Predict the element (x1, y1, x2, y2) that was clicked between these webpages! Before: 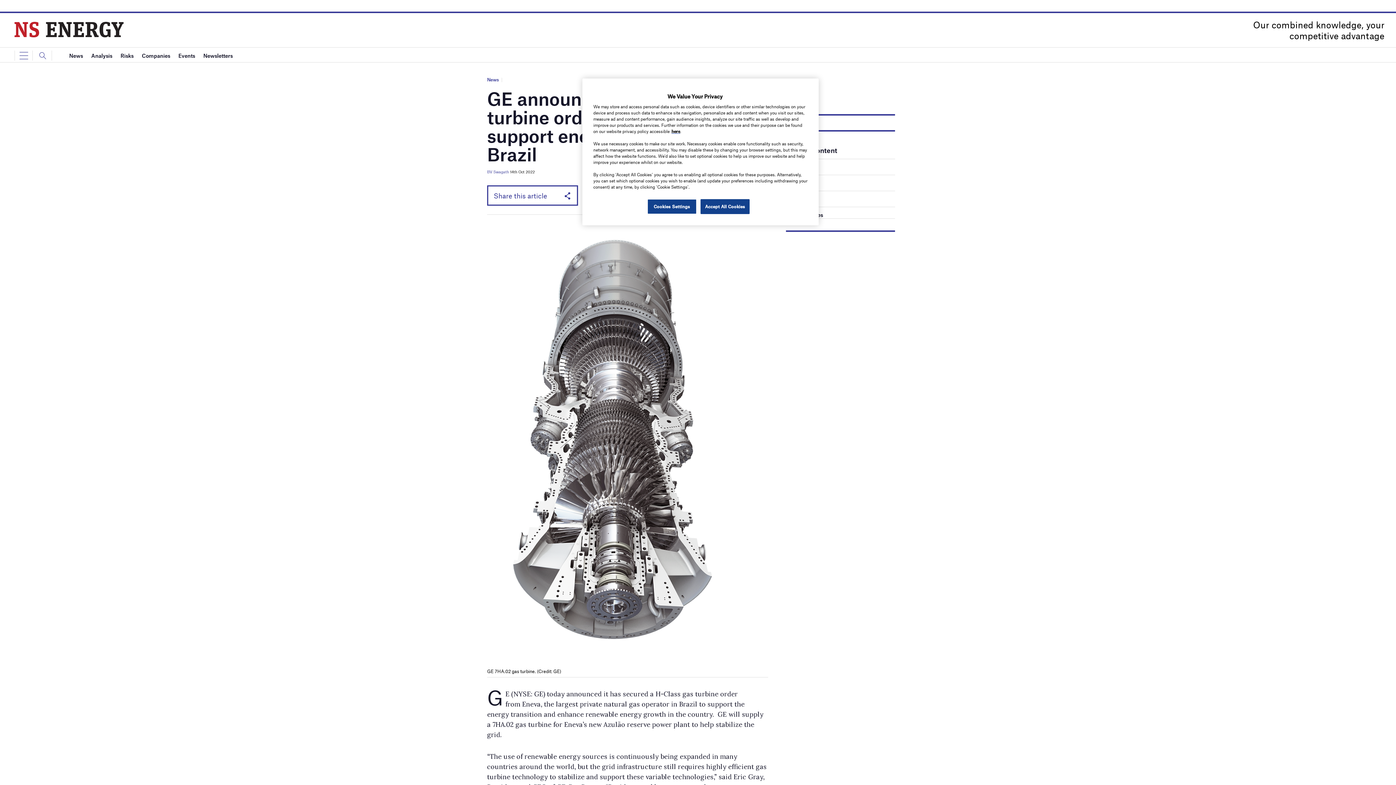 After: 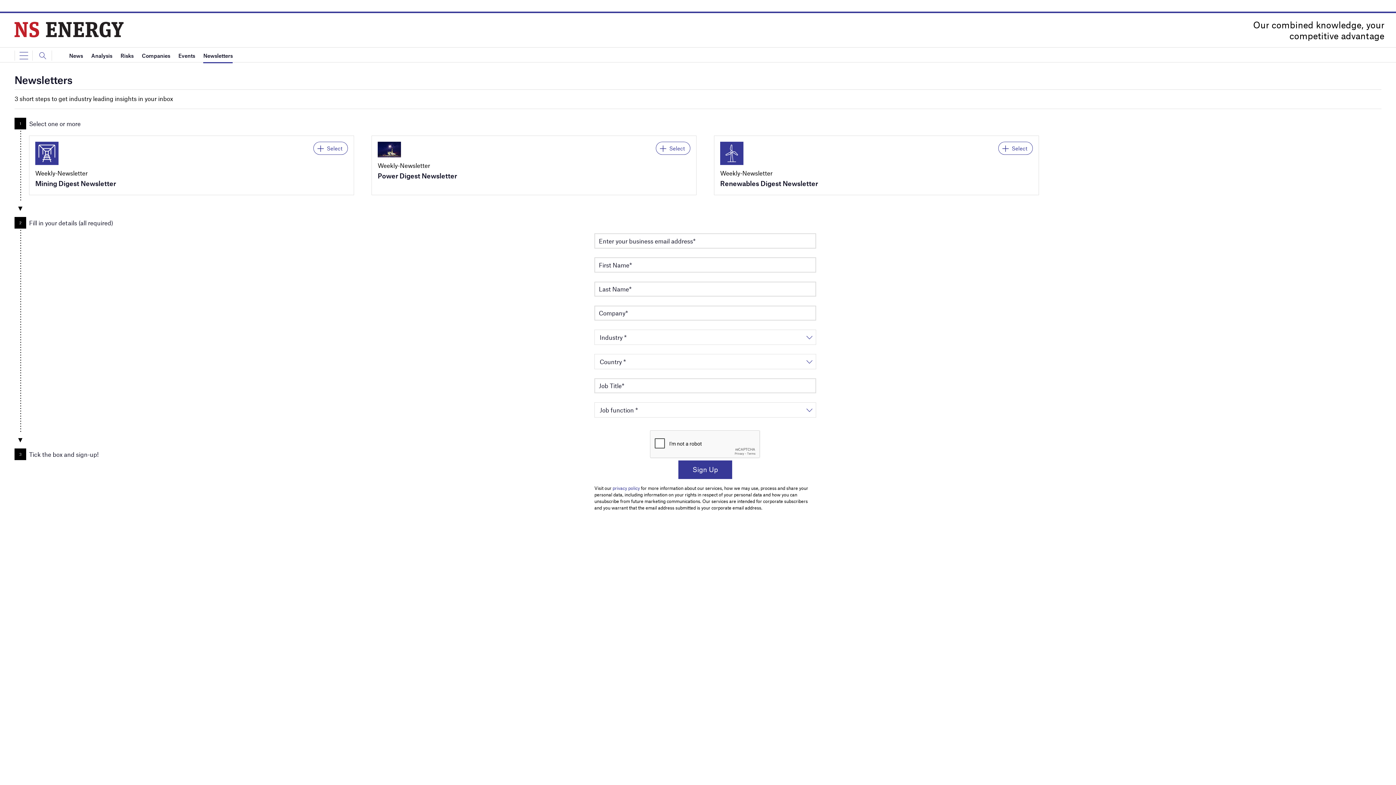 Action: bbox: (203, 48, 232, 63) label: Newsletters